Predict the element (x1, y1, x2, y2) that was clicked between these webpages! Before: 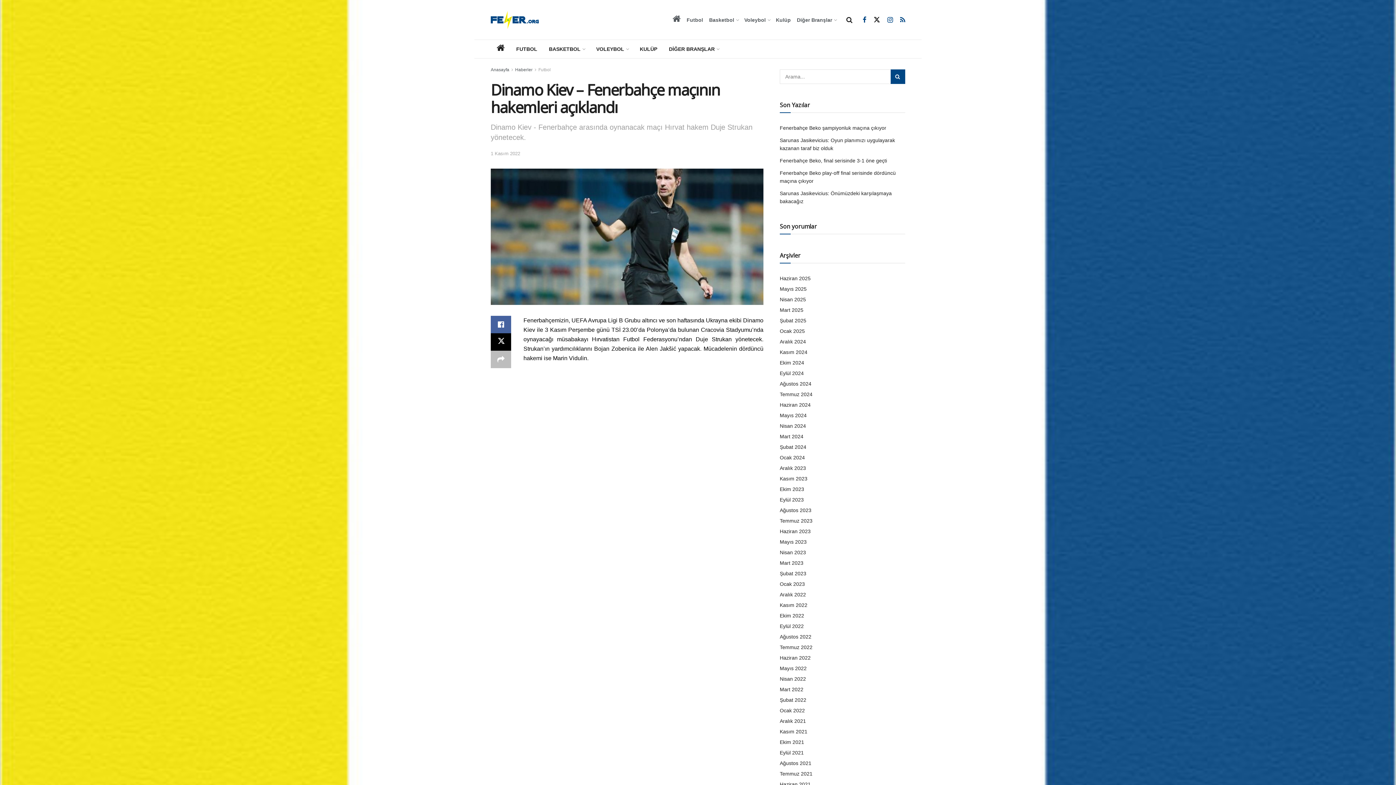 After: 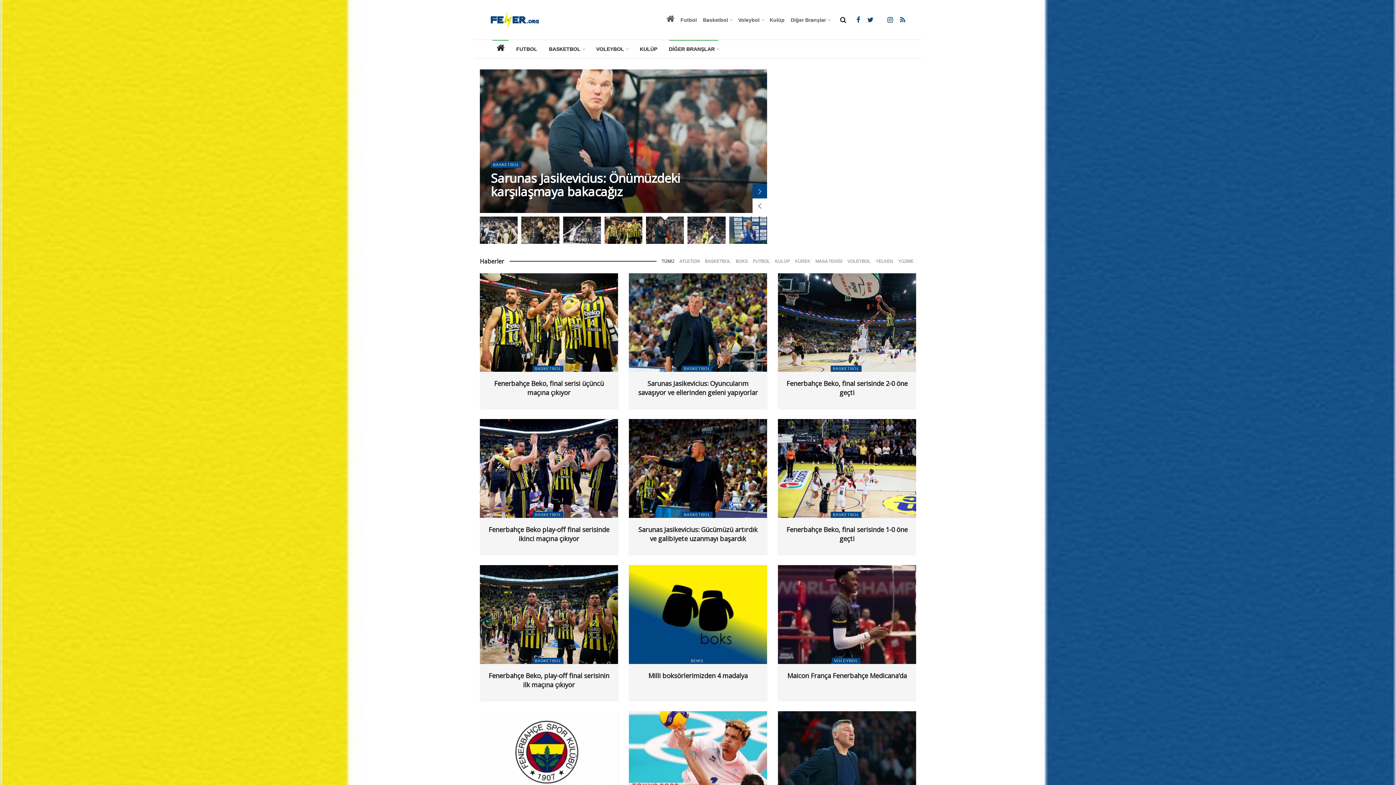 Action: bbox: (490, 67, 509, 72) label: Anasayfa